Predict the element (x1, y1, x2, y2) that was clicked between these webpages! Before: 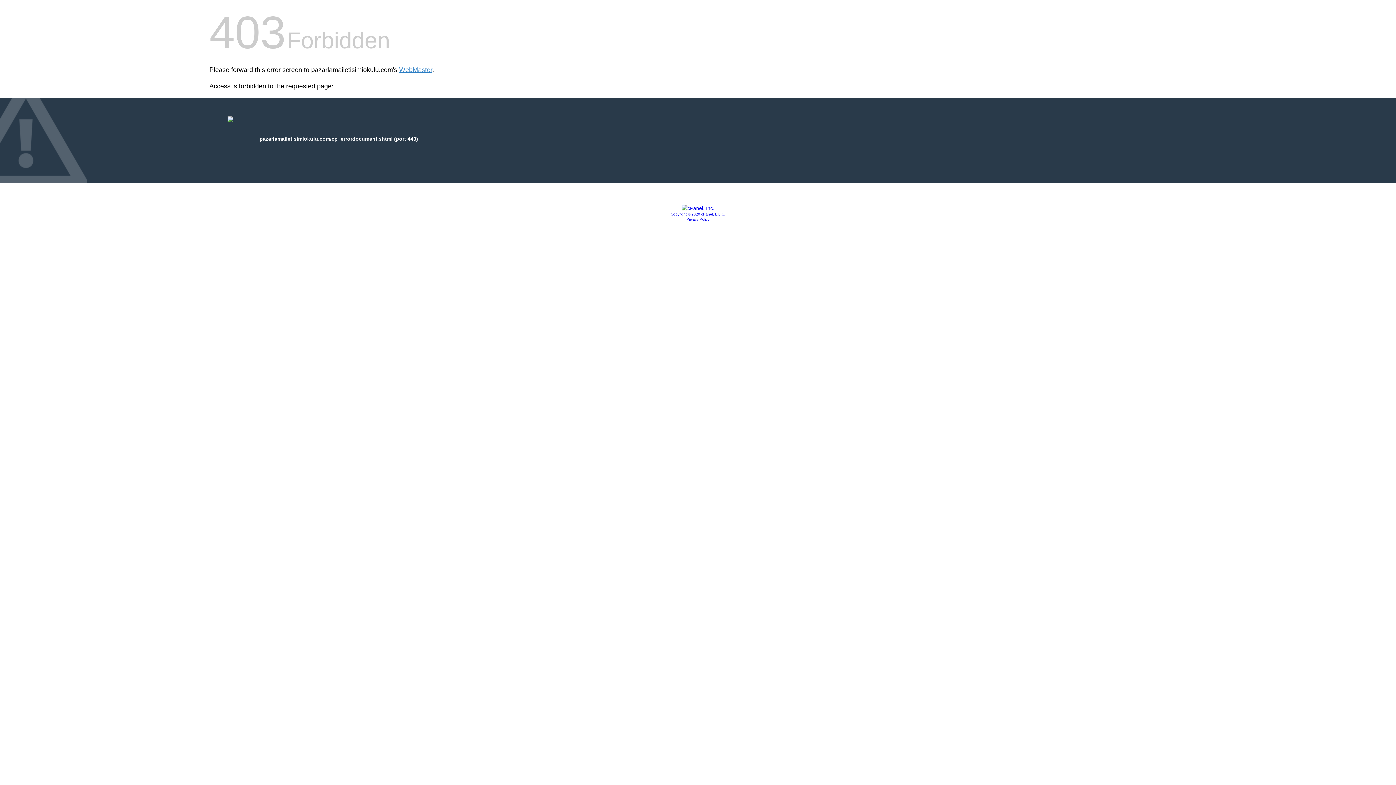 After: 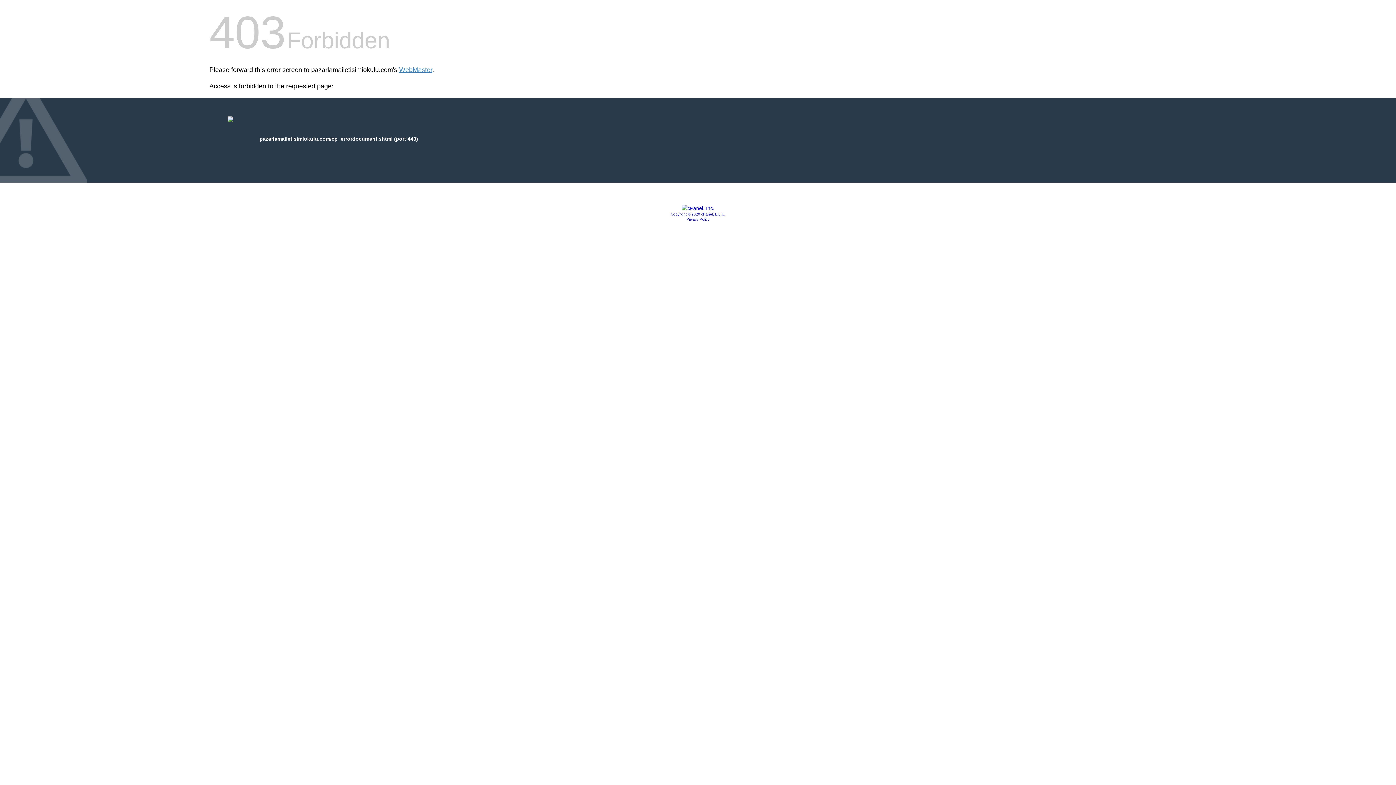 Action: label: Copyright © 2020 cPanel, L.L.C. bbox: (670, 212, 725, 216)